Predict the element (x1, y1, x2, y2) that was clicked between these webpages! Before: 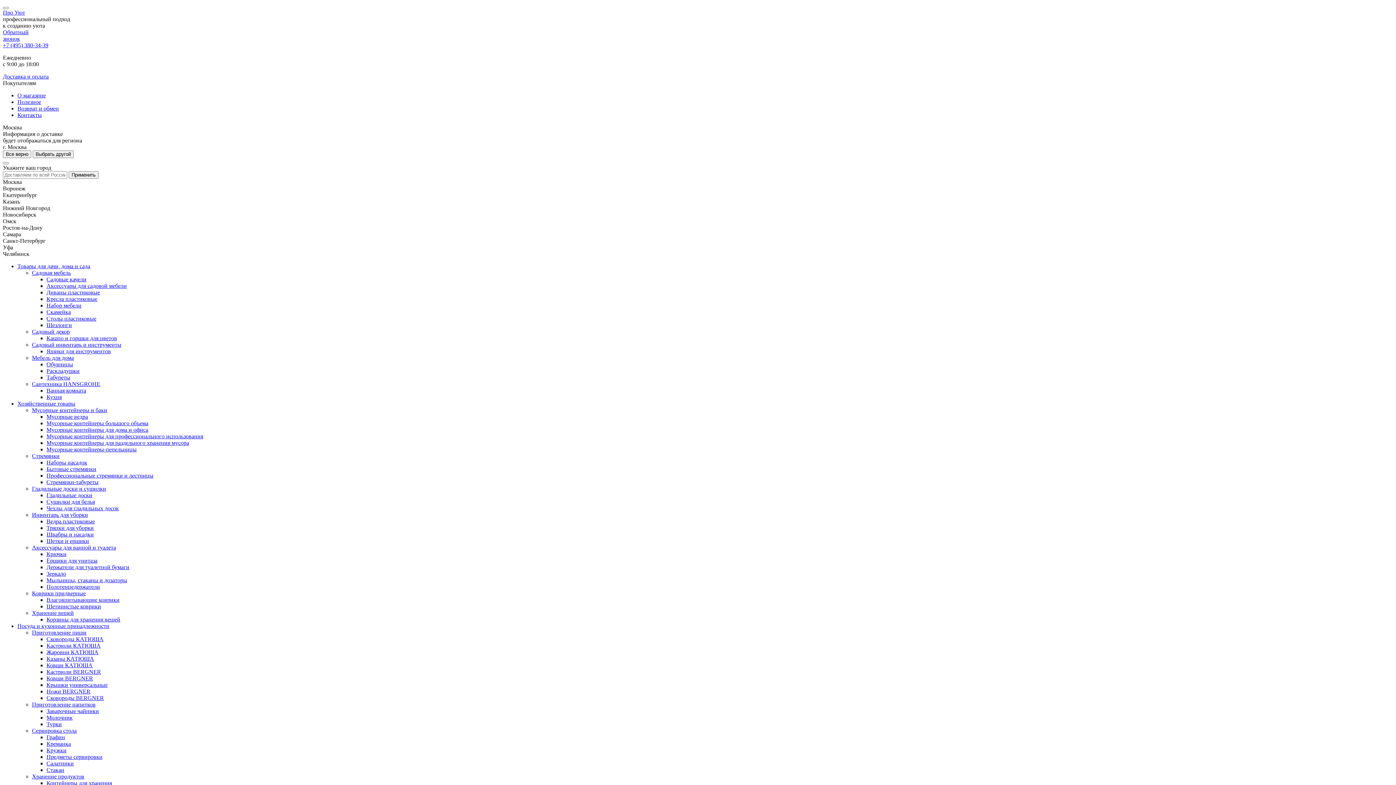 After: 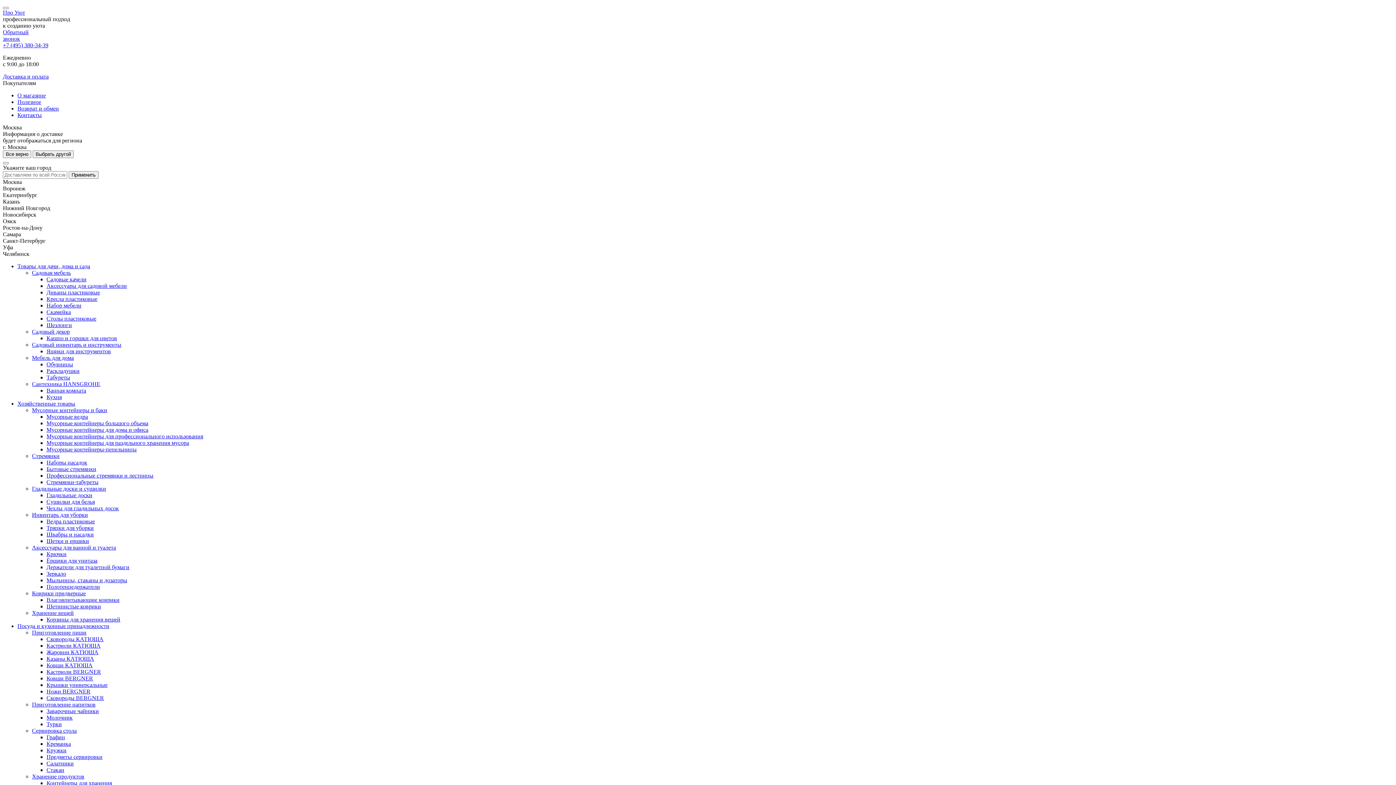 Action: bbox: (32, 381, 100, 387) label: Сантехника HANSGROHE